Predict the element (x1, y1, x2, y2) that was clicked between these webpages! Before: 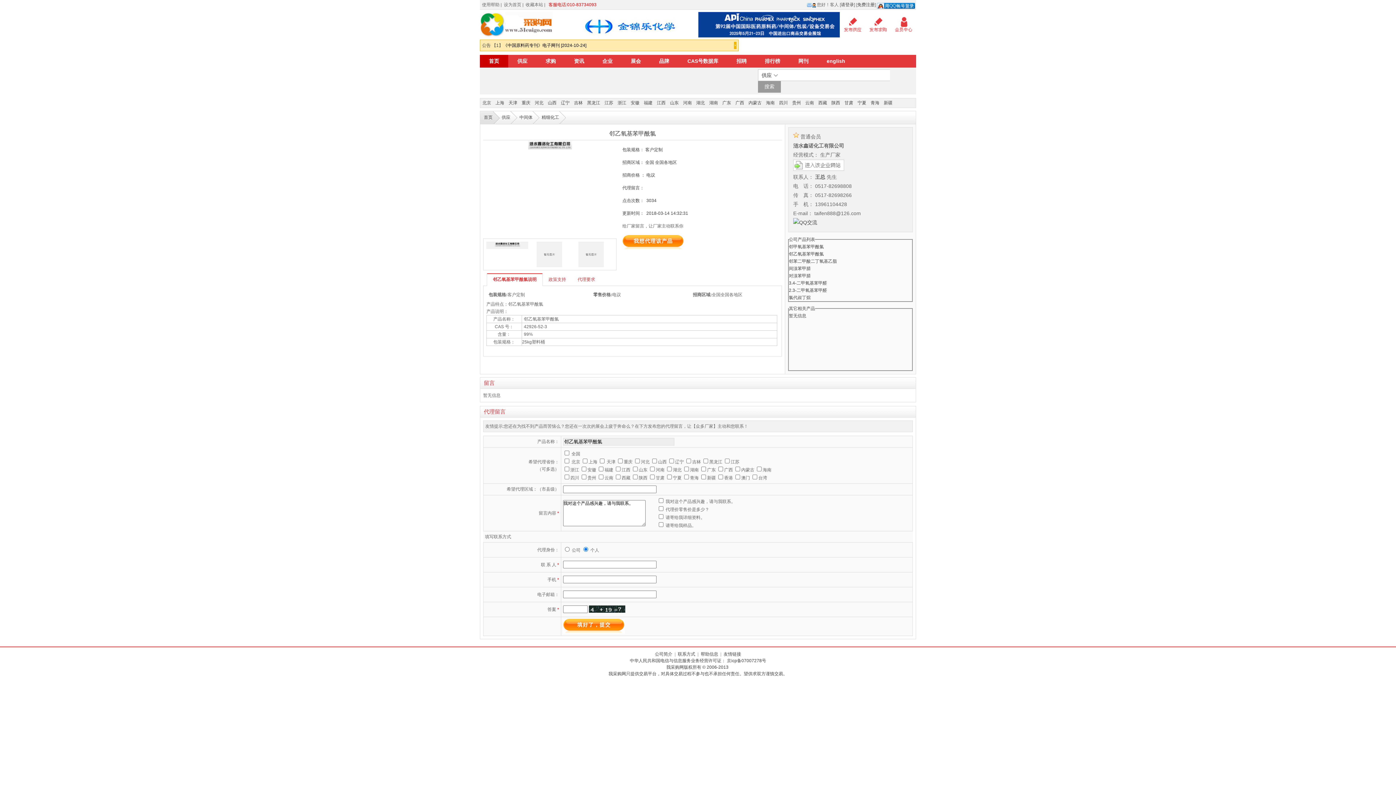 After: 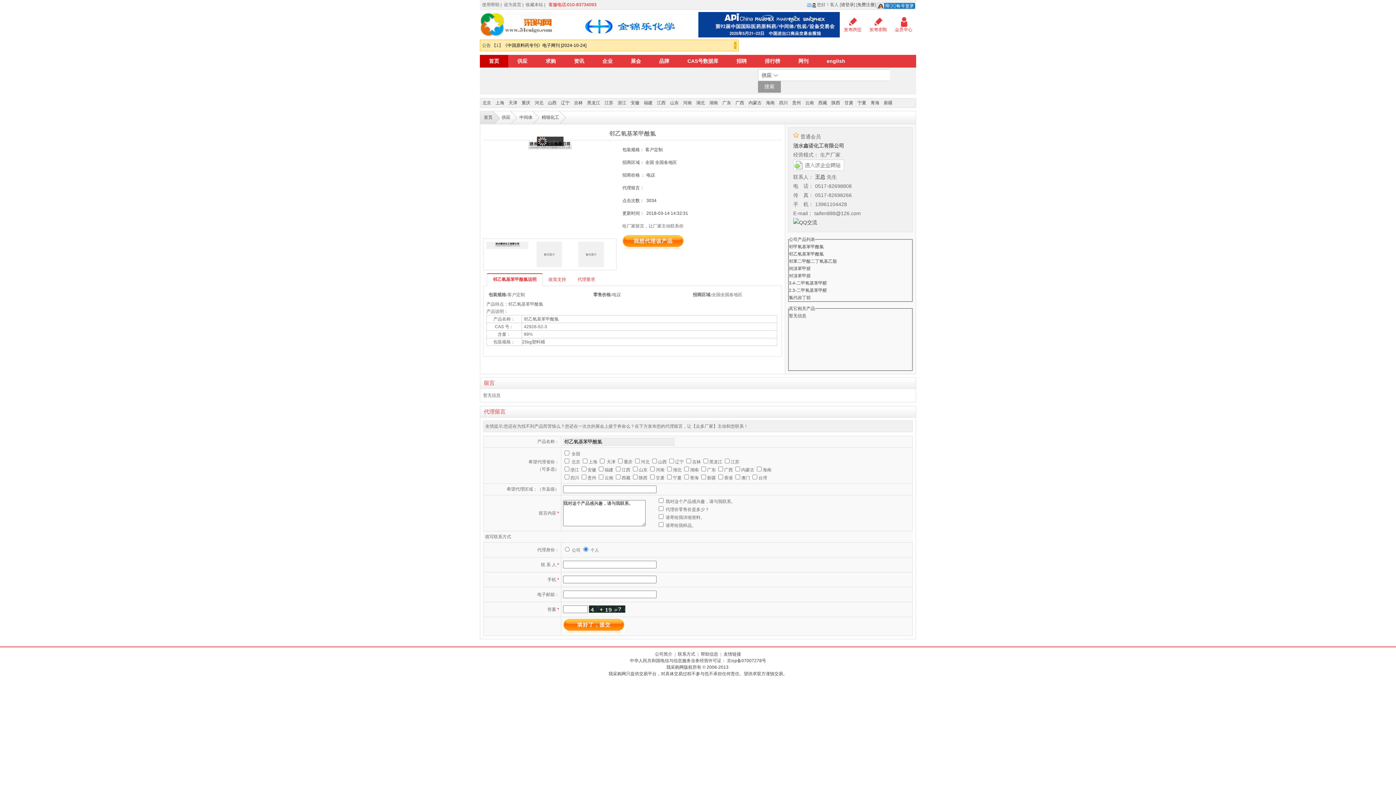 Action: bbox: (500, 140, 599, 149)